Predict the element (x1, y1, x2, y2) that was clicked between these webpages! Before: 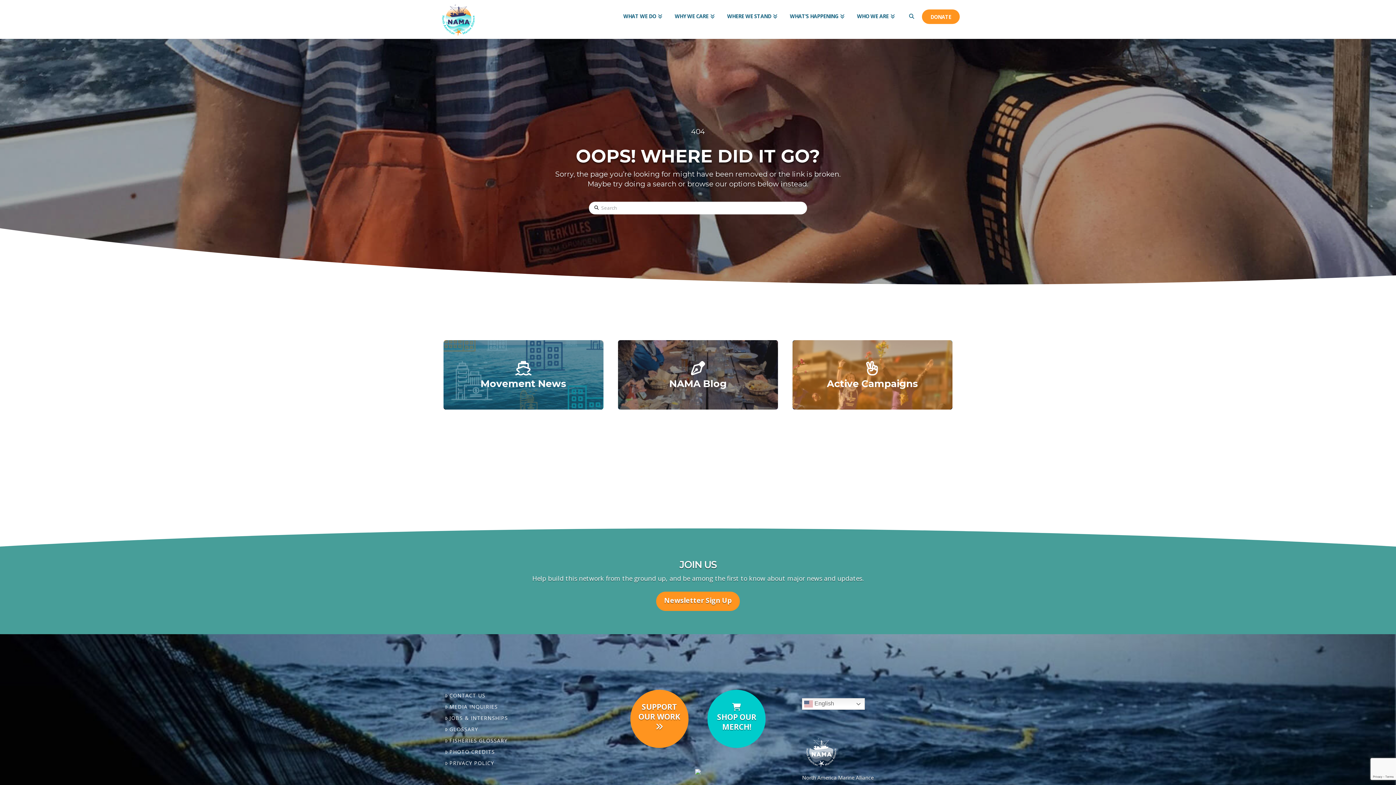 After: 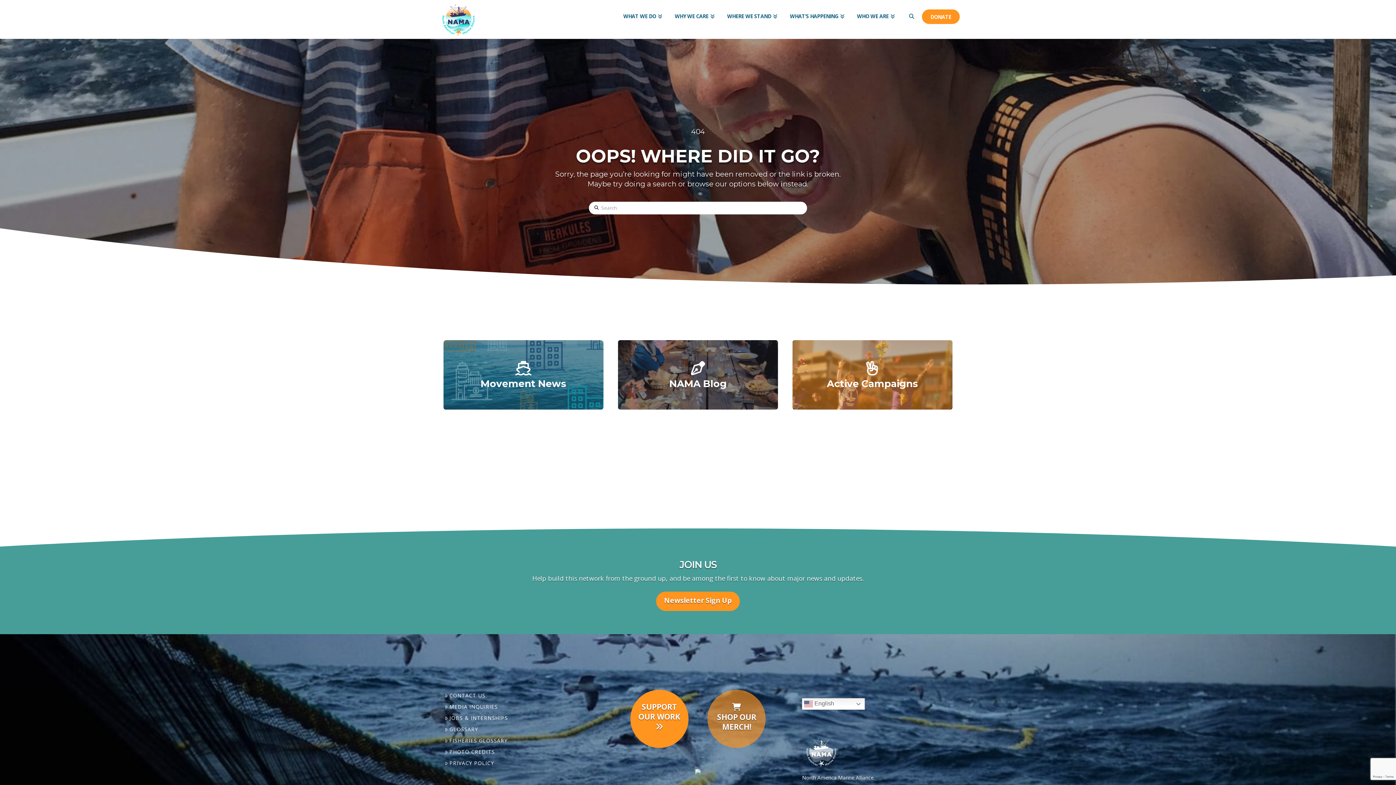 Action: bbox: (707, 690, 765, 748) label: 
SHOP OUR MERCH!